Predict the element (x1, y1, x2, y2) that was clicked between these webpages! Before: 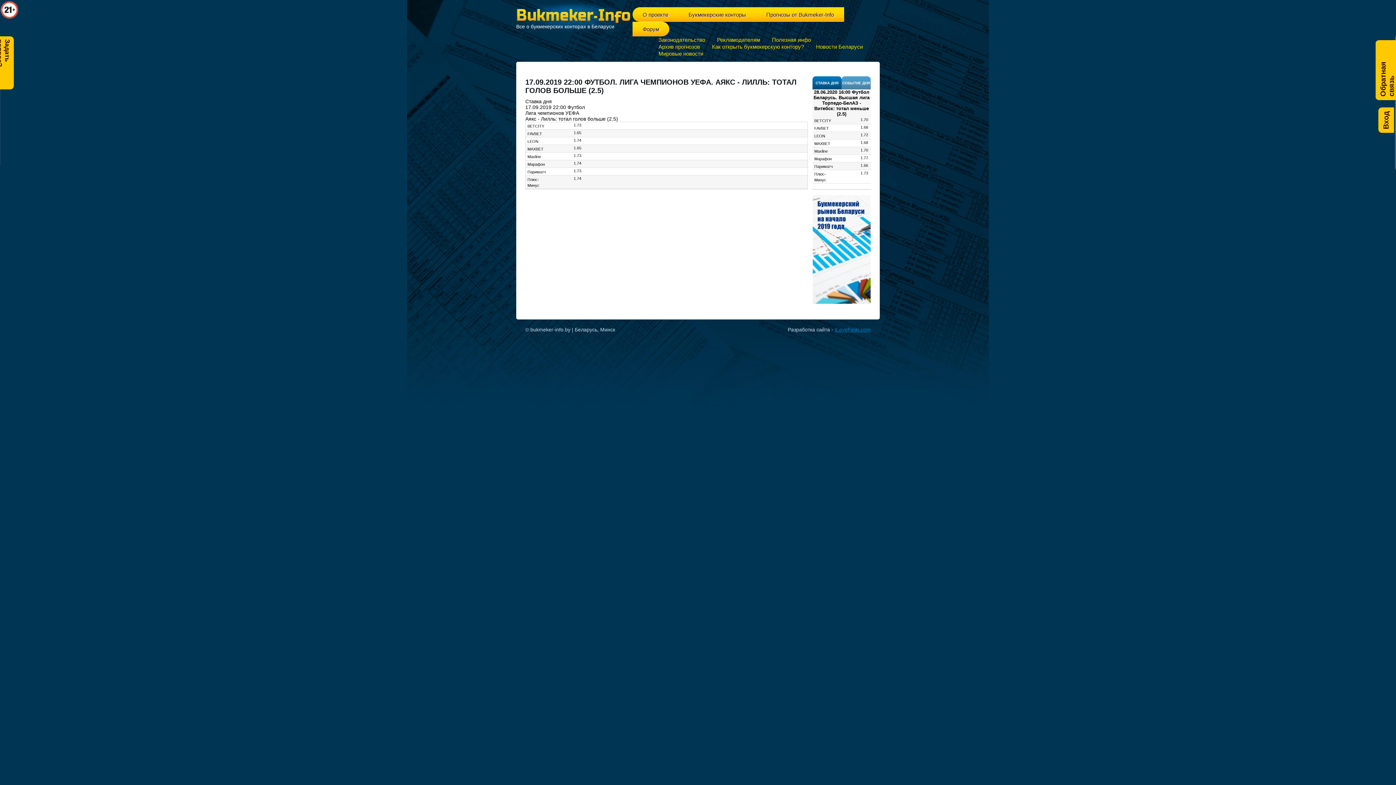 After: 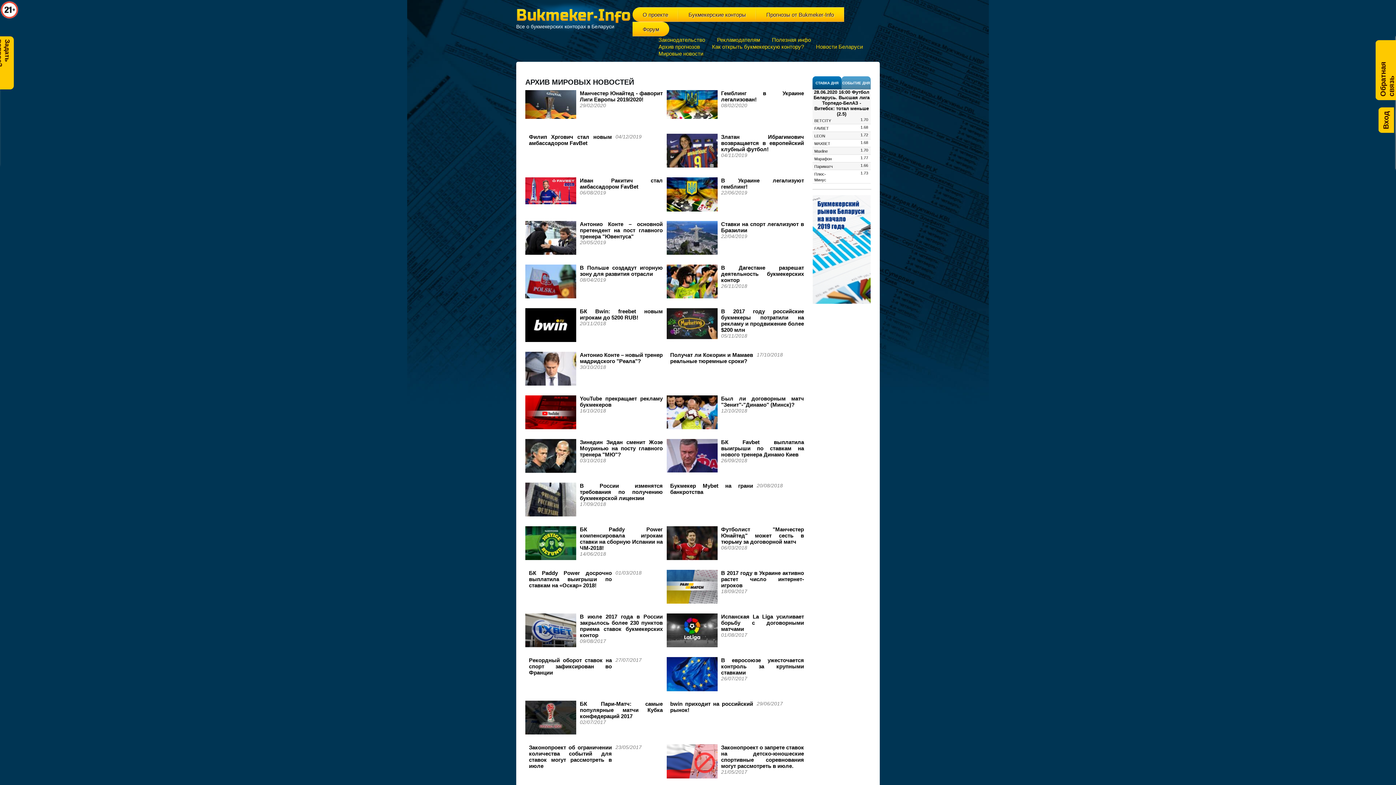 Action: label: Мировые новости bbox: (649, 50, 703, 56)